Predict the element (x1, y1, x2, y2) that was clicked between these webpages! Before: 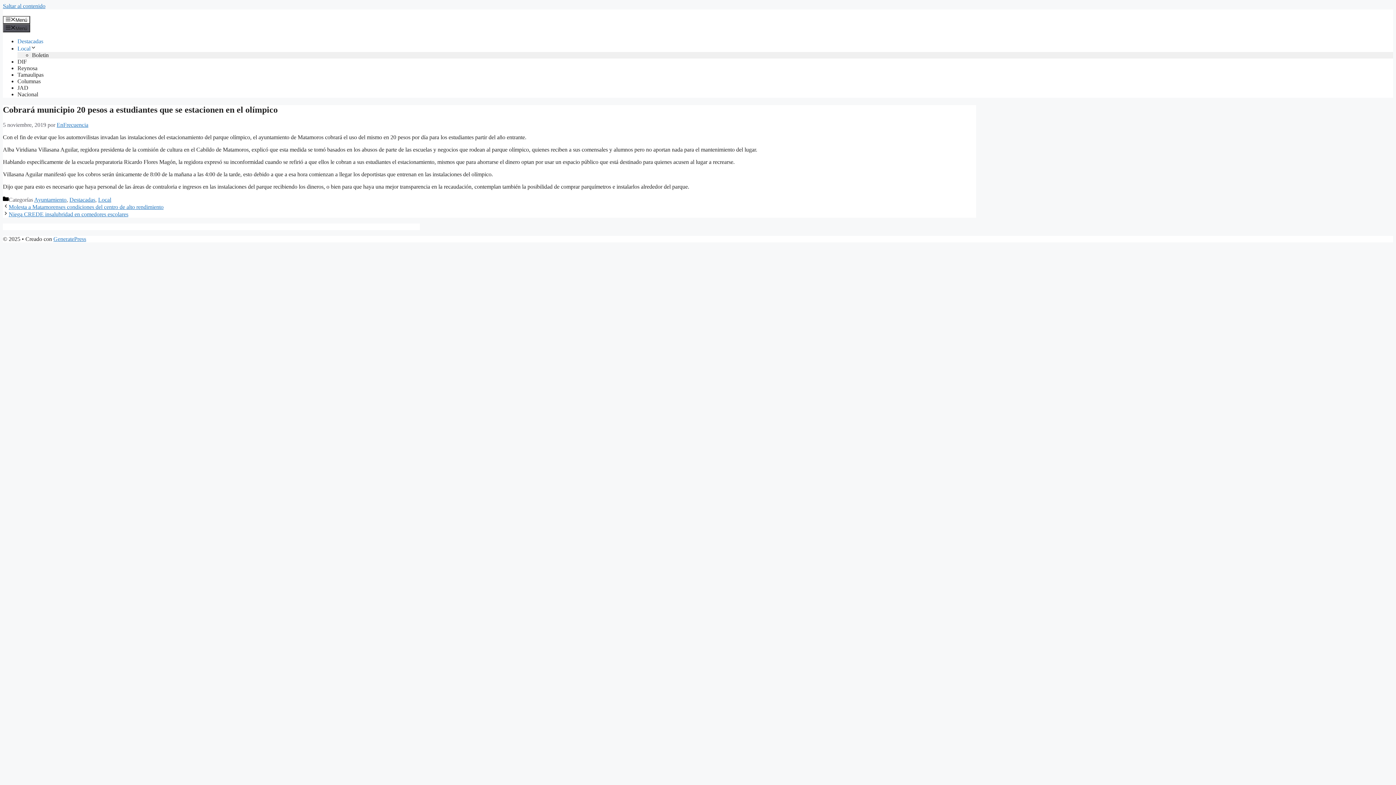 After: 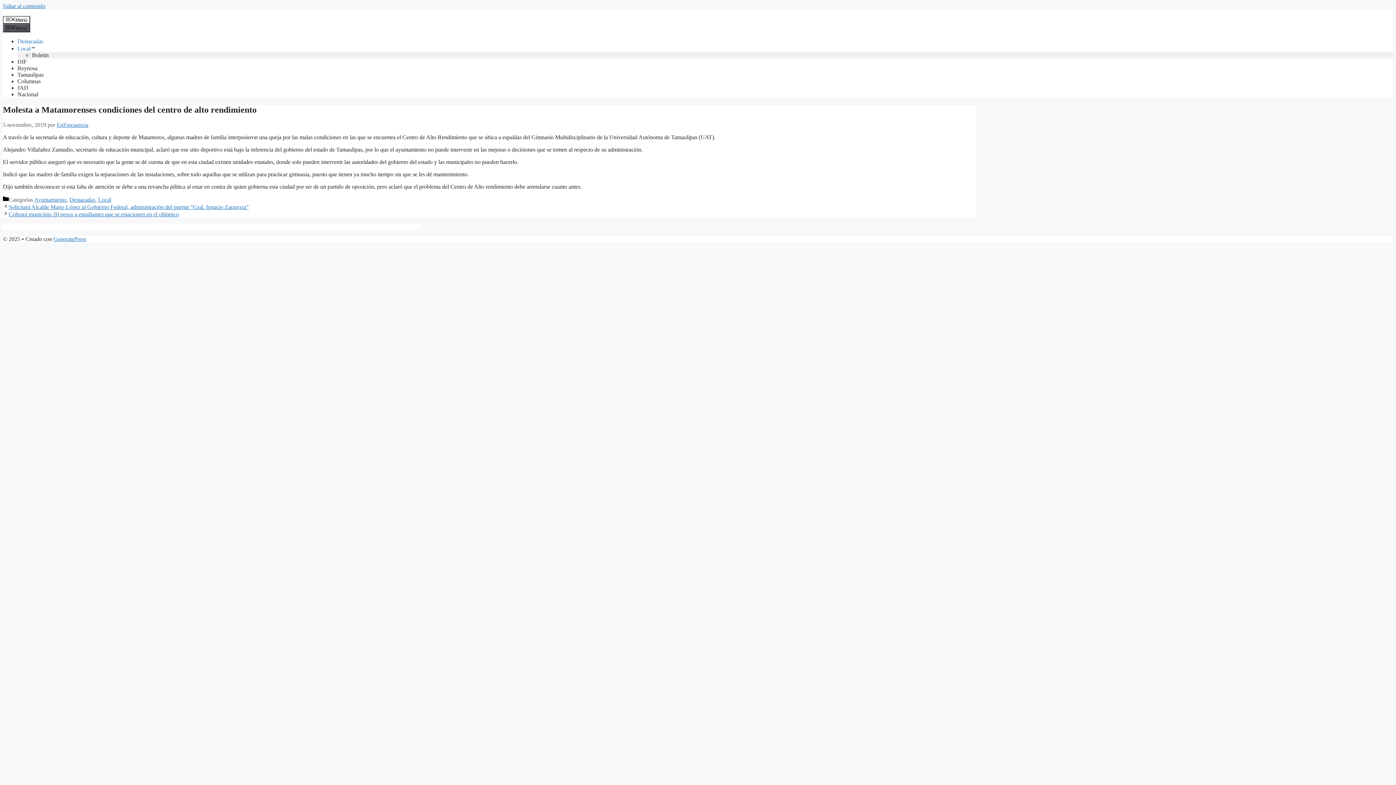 Action: bbox: (8, 204, 163, 210) label: Molesta a Matamorenses condiciones del centro de alto rendimiento